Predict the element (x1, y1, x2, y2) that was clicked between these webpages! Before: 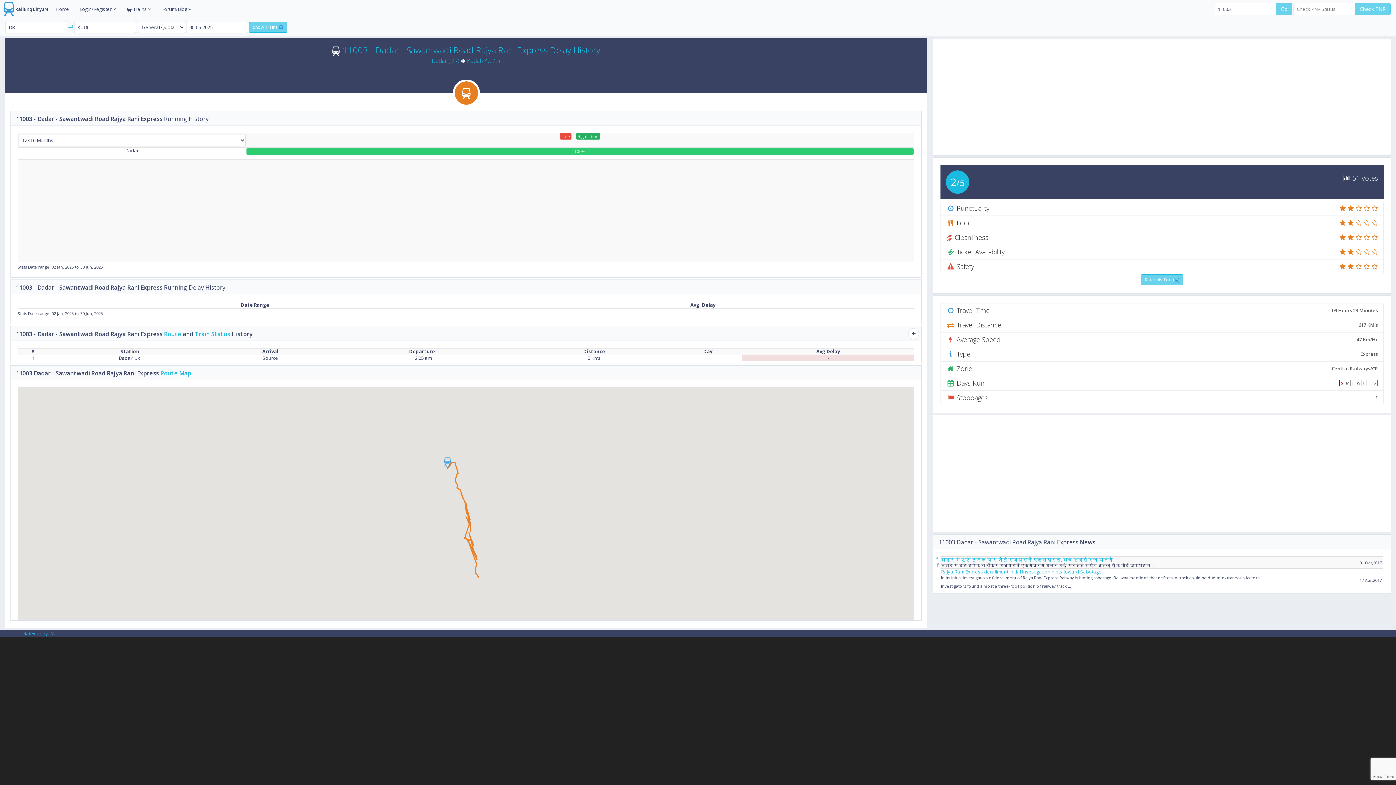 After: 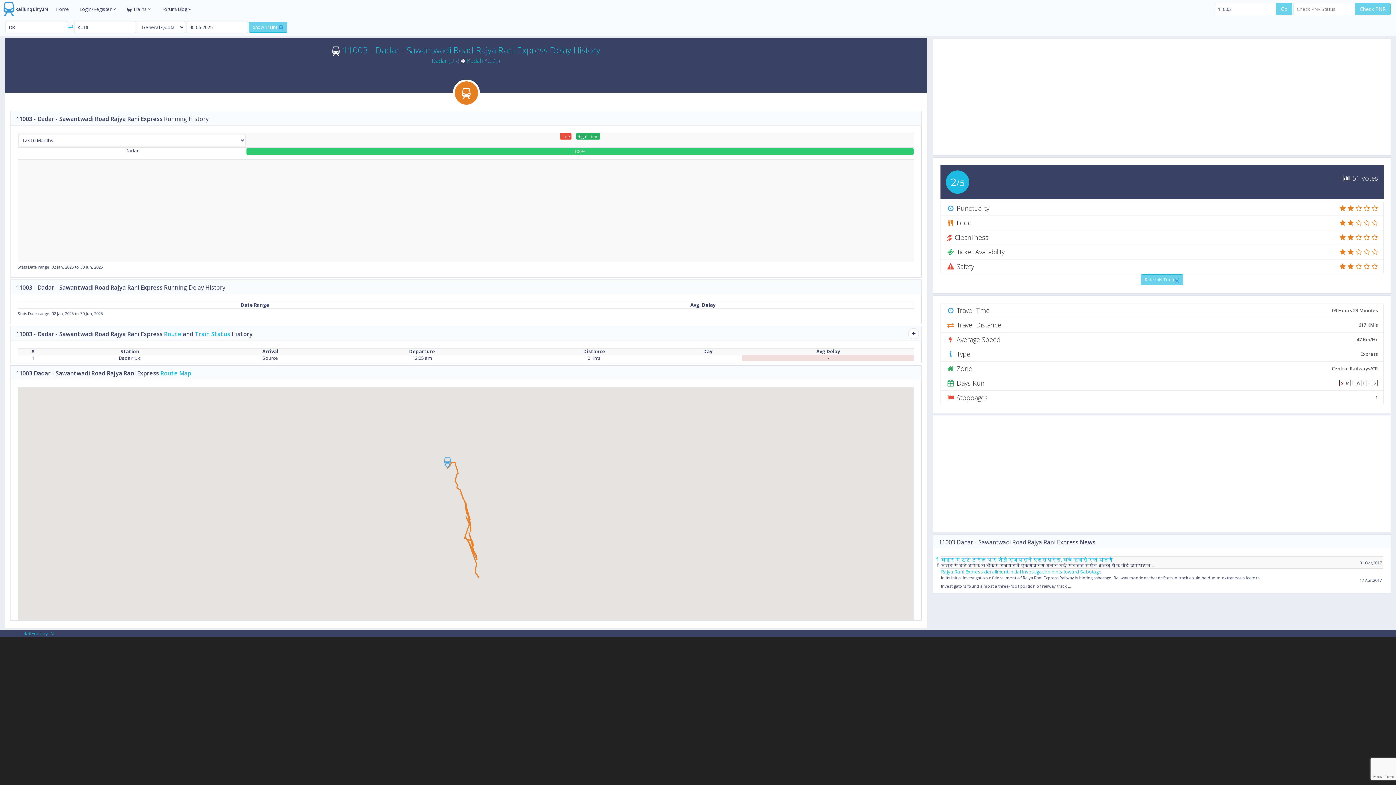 Action: bbox: (941, 568, 1101, 575) label: Rajya Rani Express derailment initial investigation hints toward Sabotage